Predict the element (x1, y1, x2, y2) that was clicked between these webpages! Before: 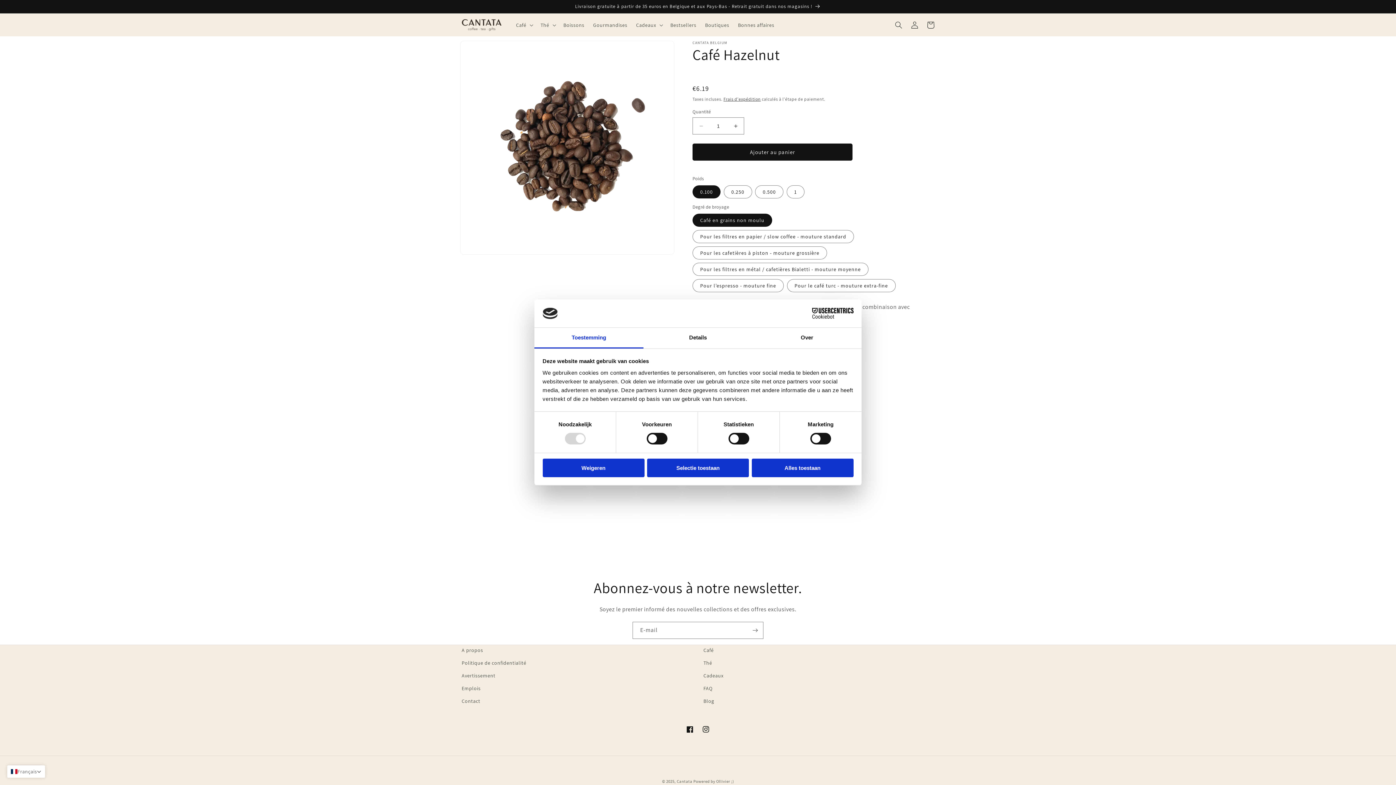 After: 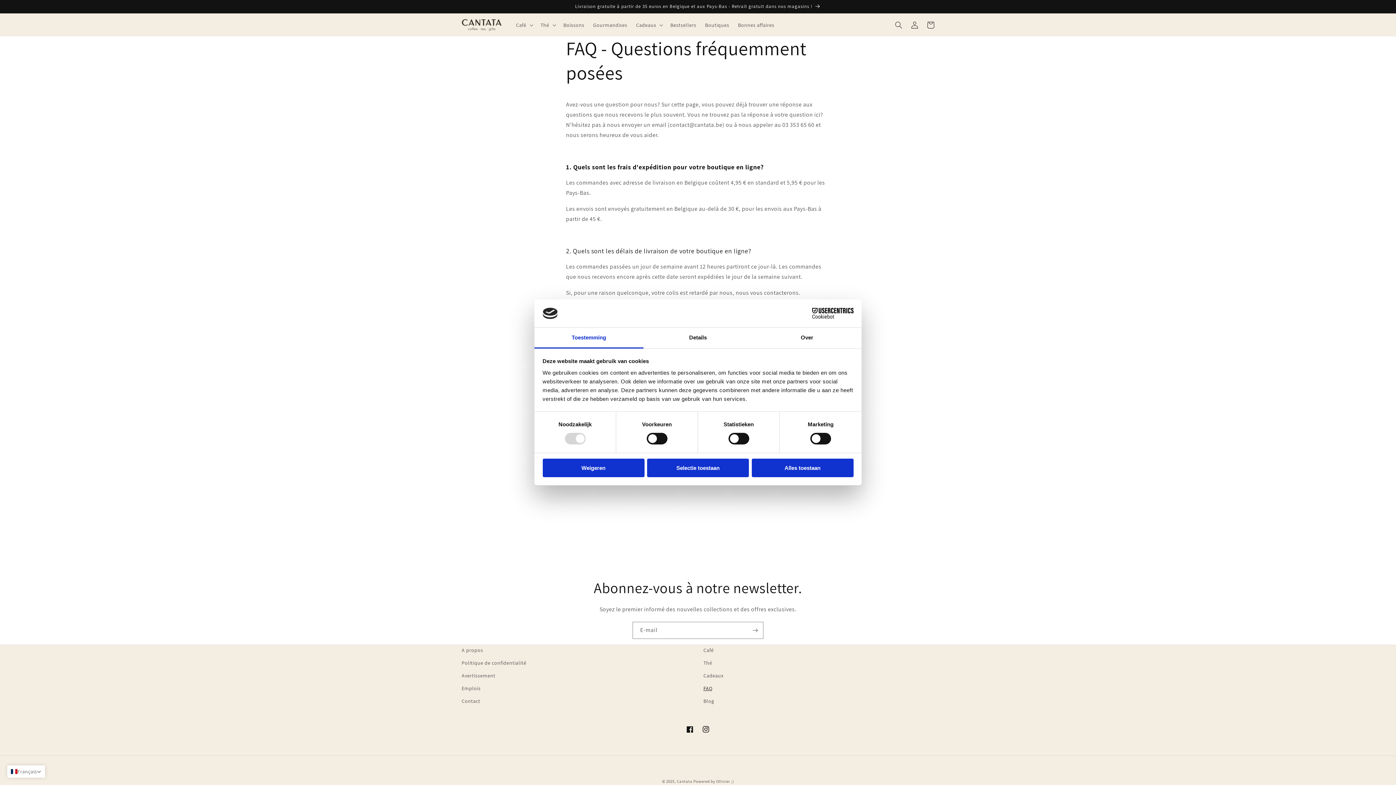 Action: bbox: (703, 682, 712, 695) label: FAQ